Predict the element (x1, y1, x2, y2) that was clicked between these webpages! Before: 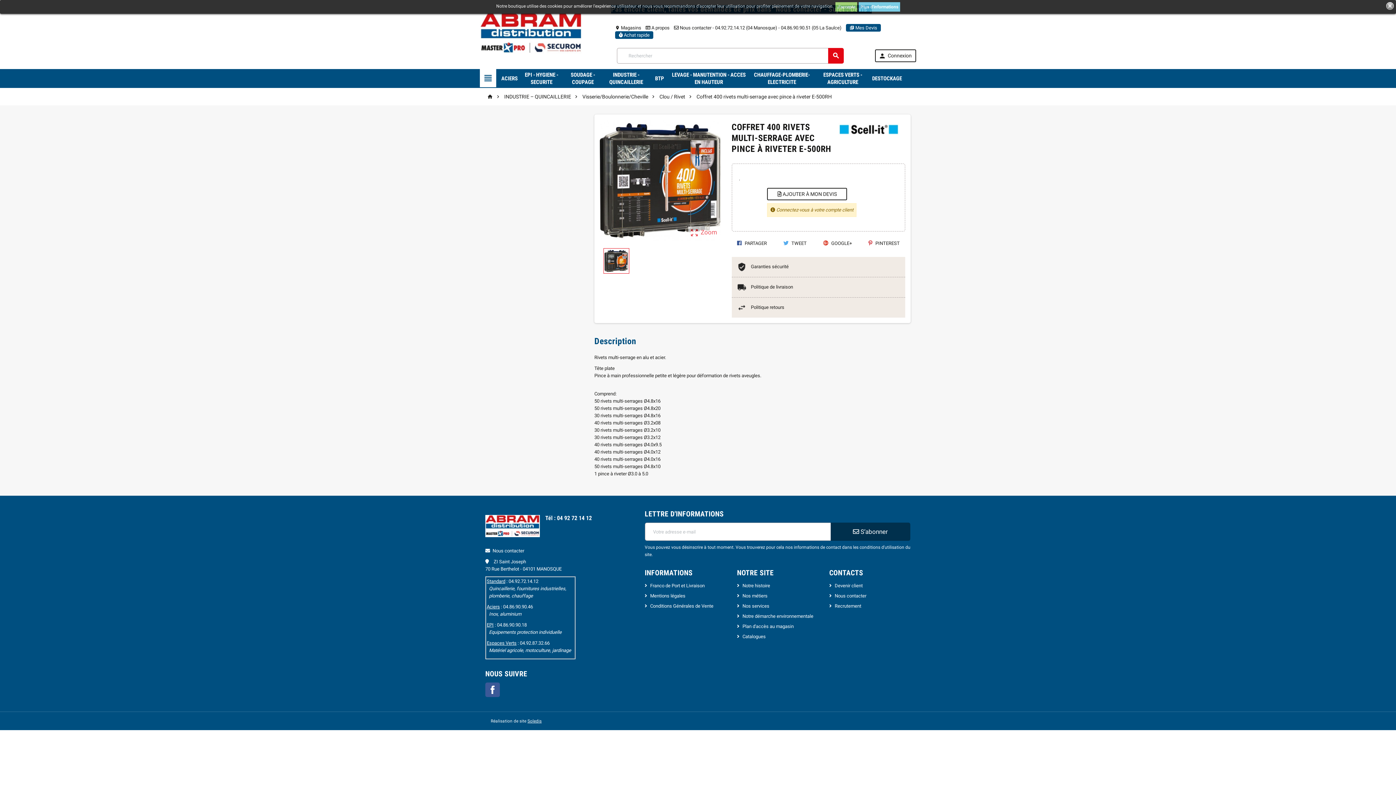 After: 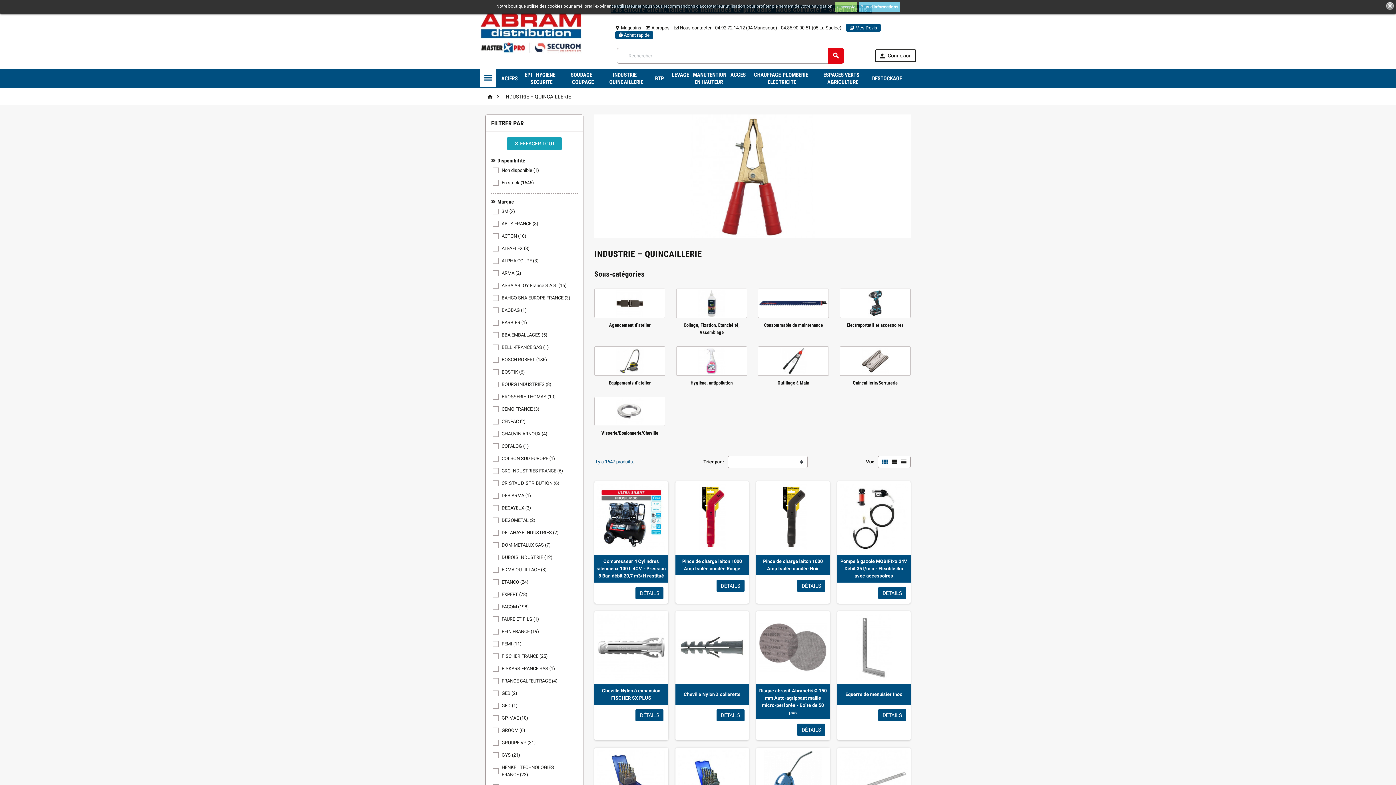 Action: bbox: (504, 93, 571, 99) label: INDUSTRIE – QUINCAILLERIE